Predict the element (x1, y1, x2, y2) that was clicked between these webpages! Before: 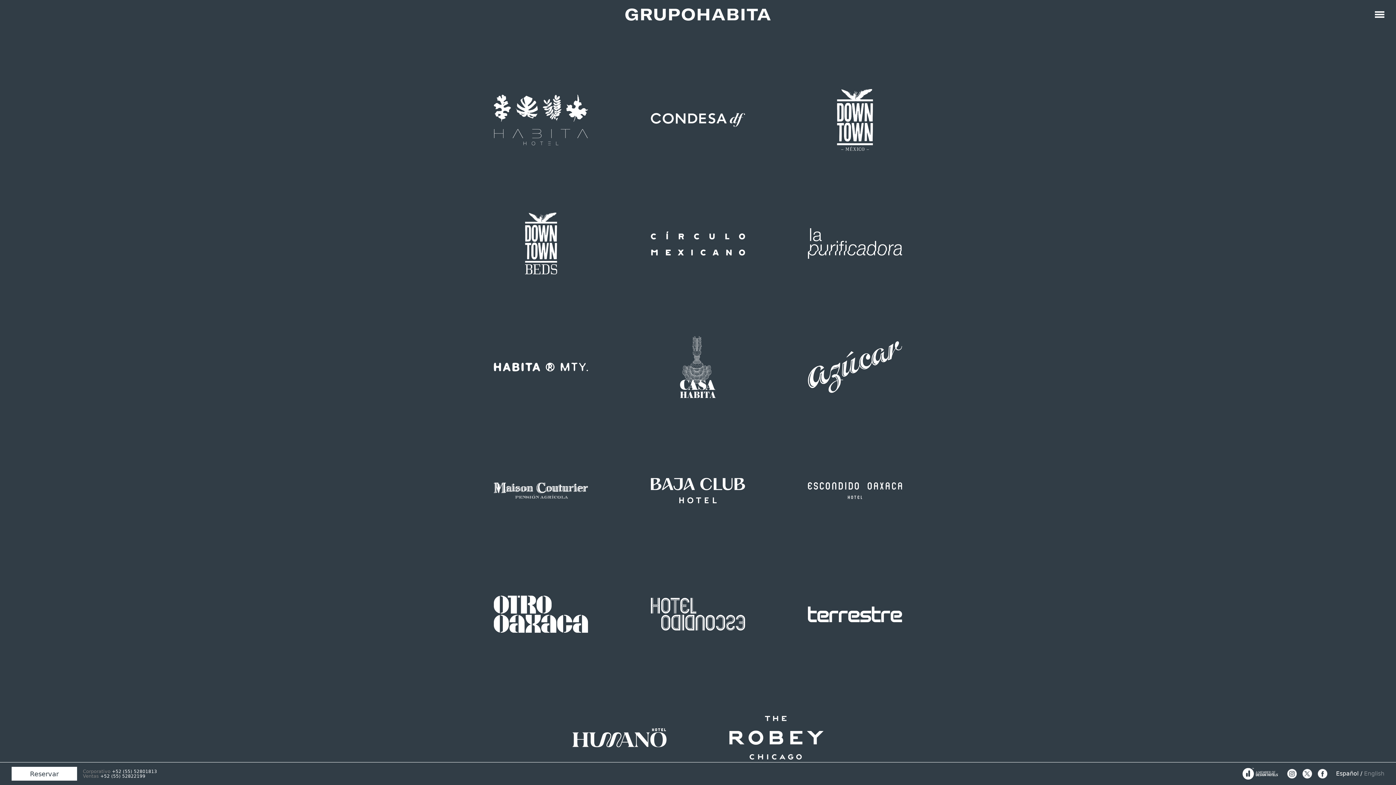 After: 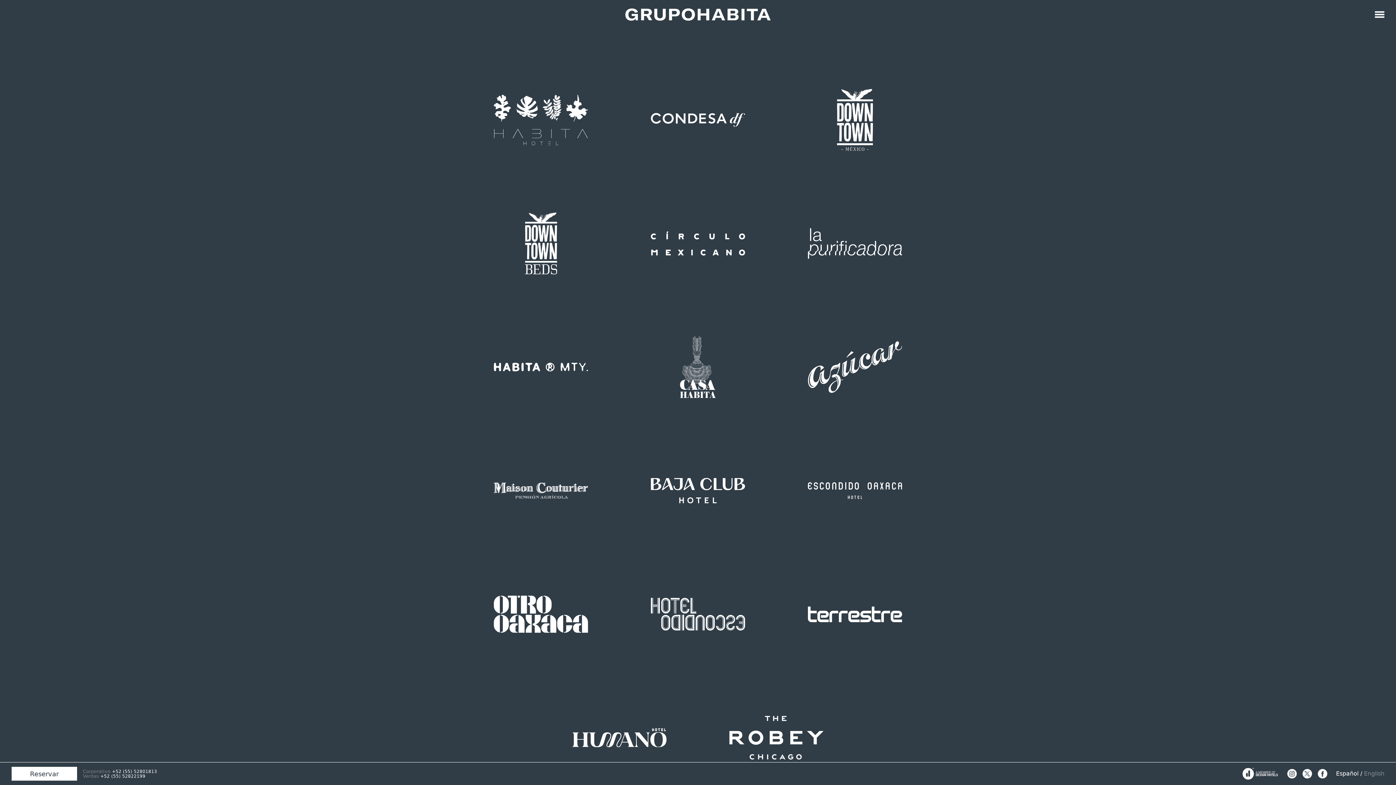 Action: bbox: (1318, 770, 1327, 777)